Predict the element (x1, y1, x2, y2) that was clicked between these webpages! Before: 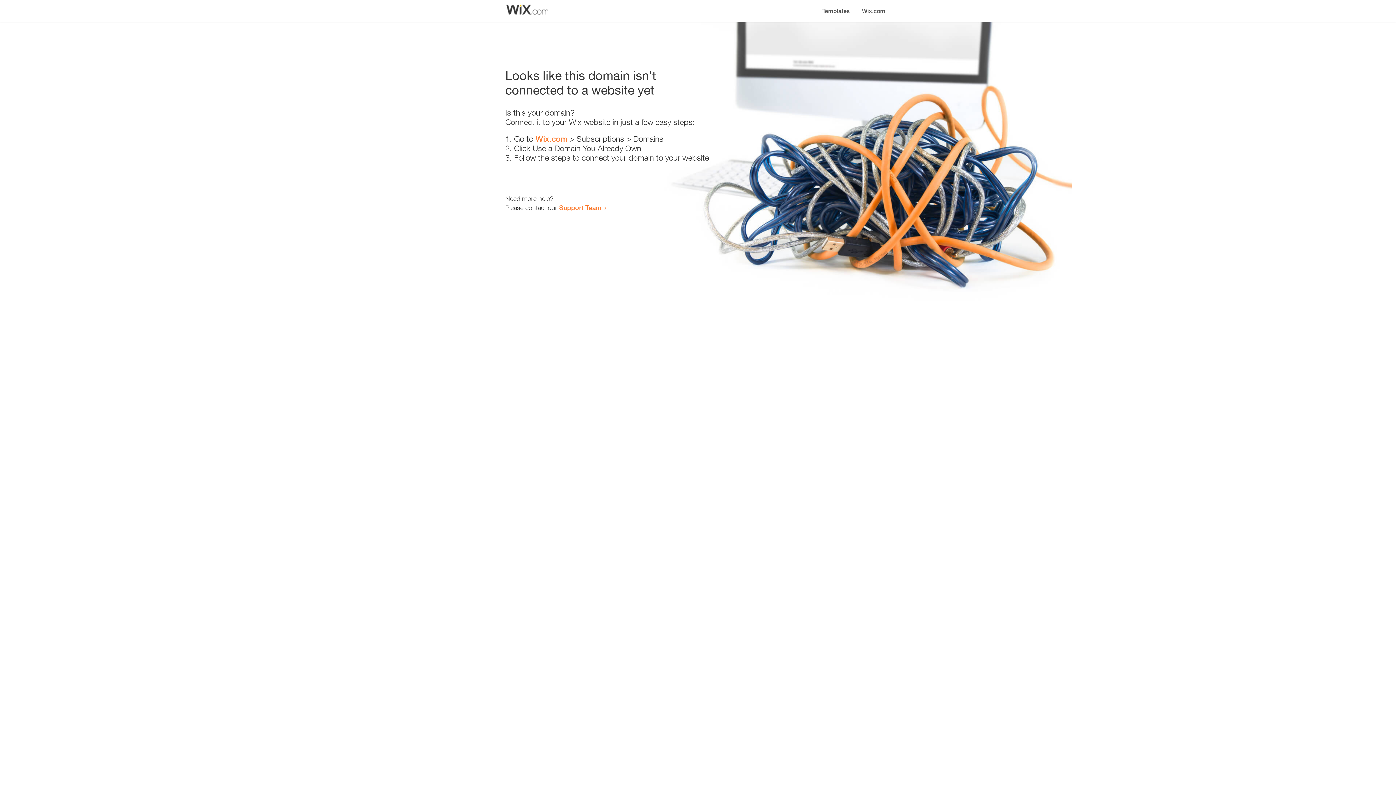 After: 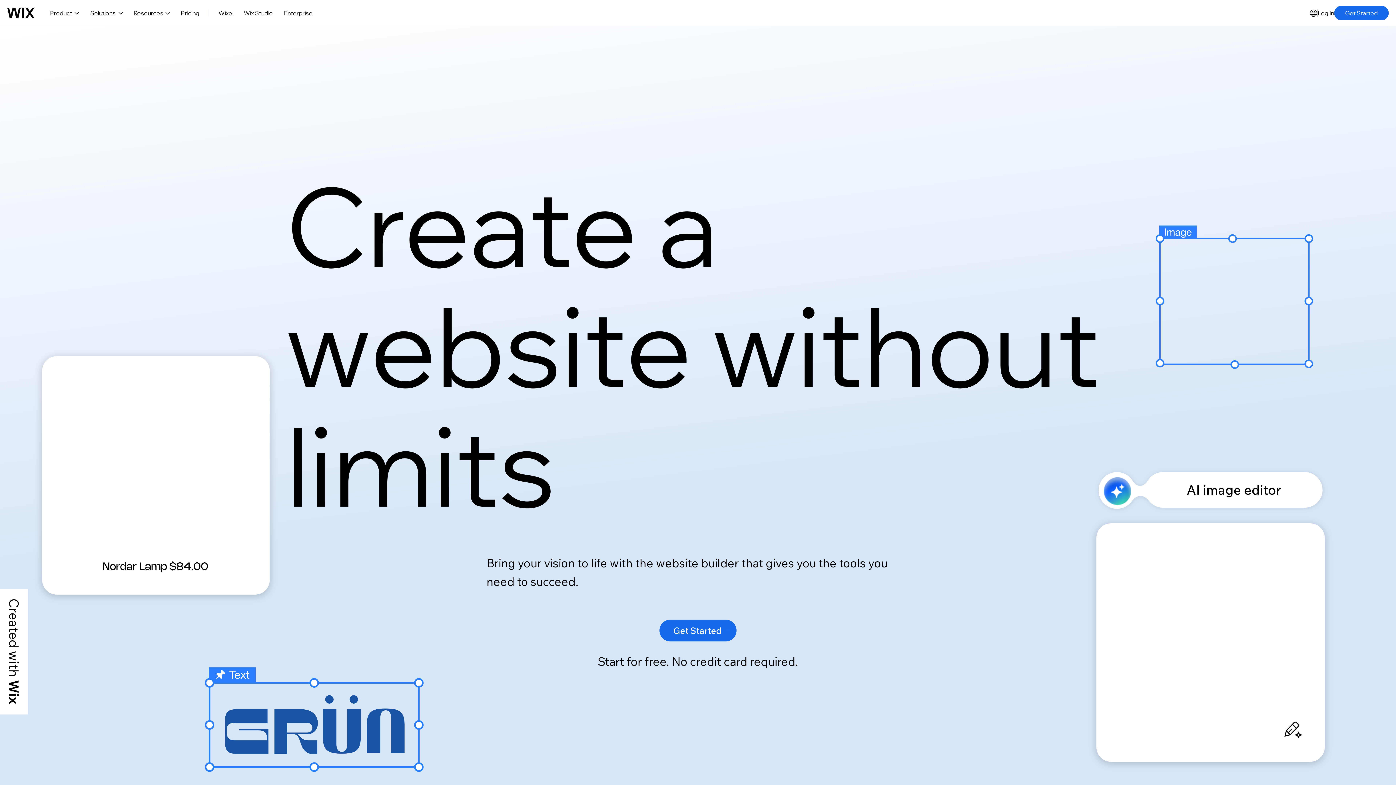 Action: bbox: (535, 134, 567, 143) label: Wix.com